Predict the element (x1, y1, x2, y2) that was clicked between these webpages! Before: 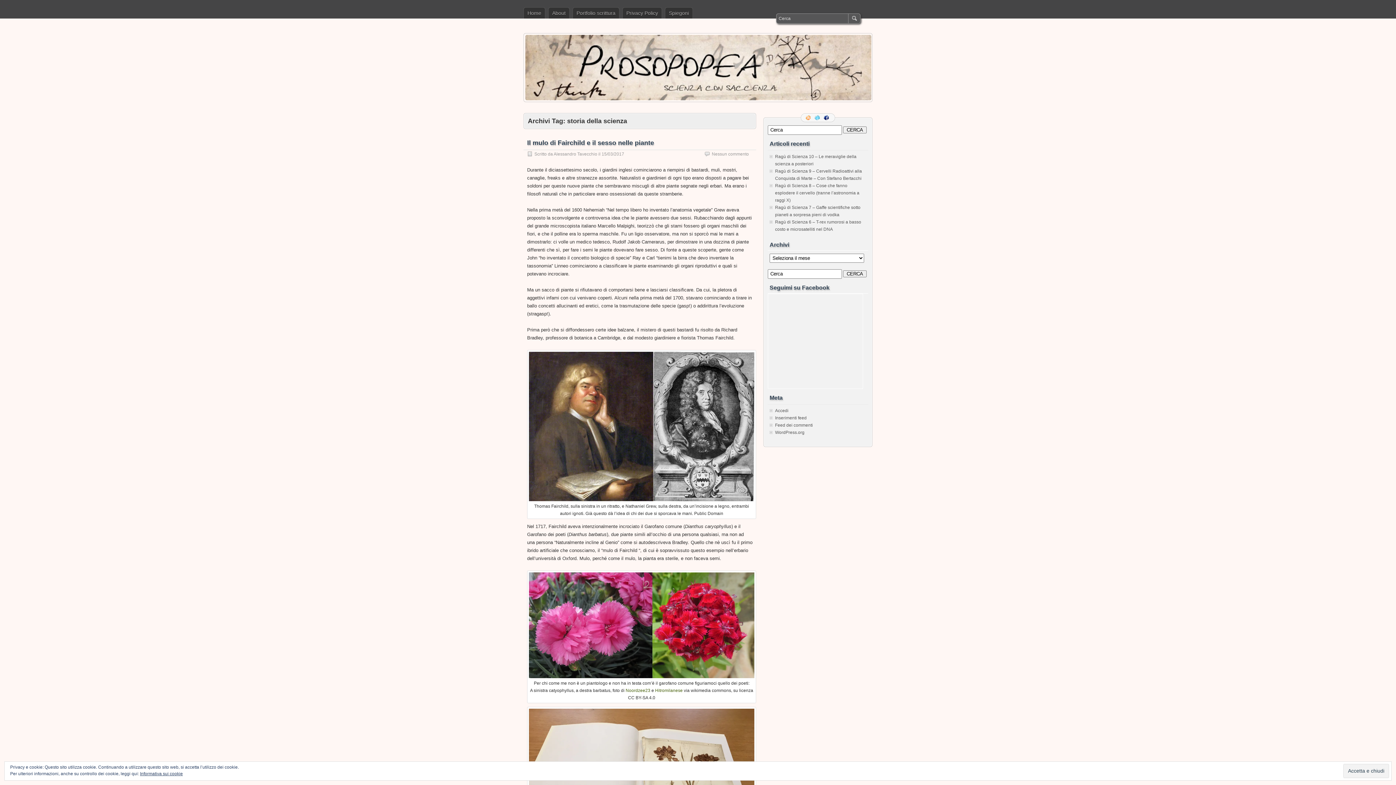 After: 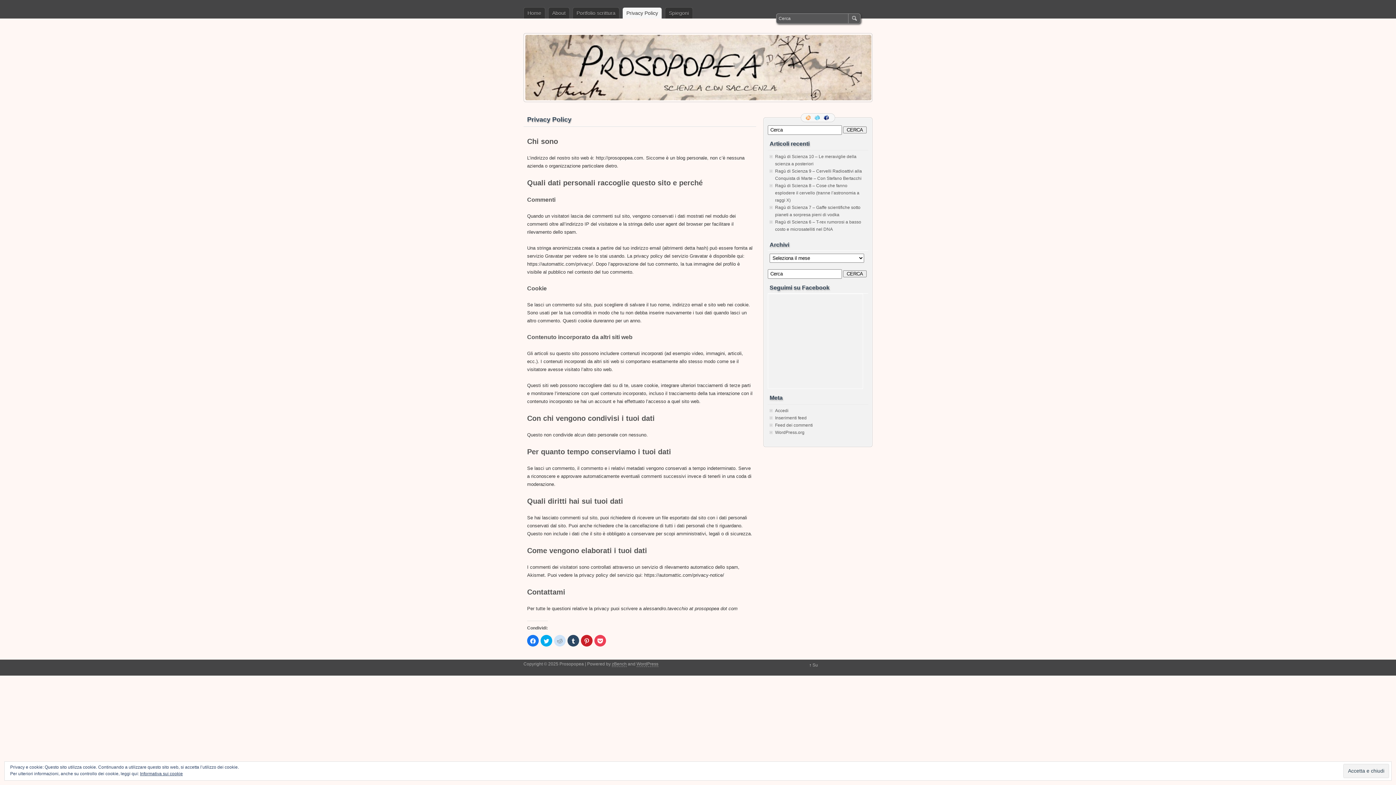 Action: label: Informativa sui cookie bbox: (140, 771, 182, 776)